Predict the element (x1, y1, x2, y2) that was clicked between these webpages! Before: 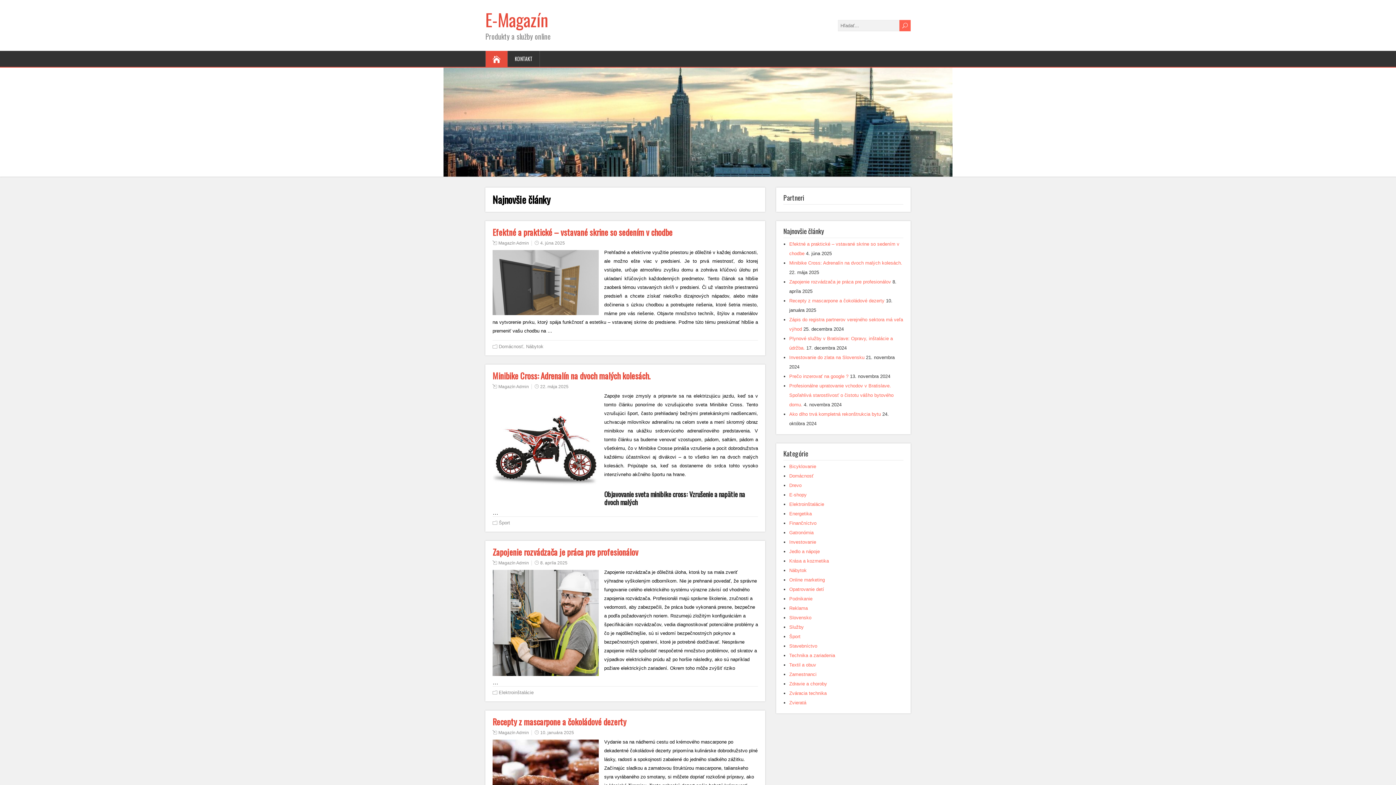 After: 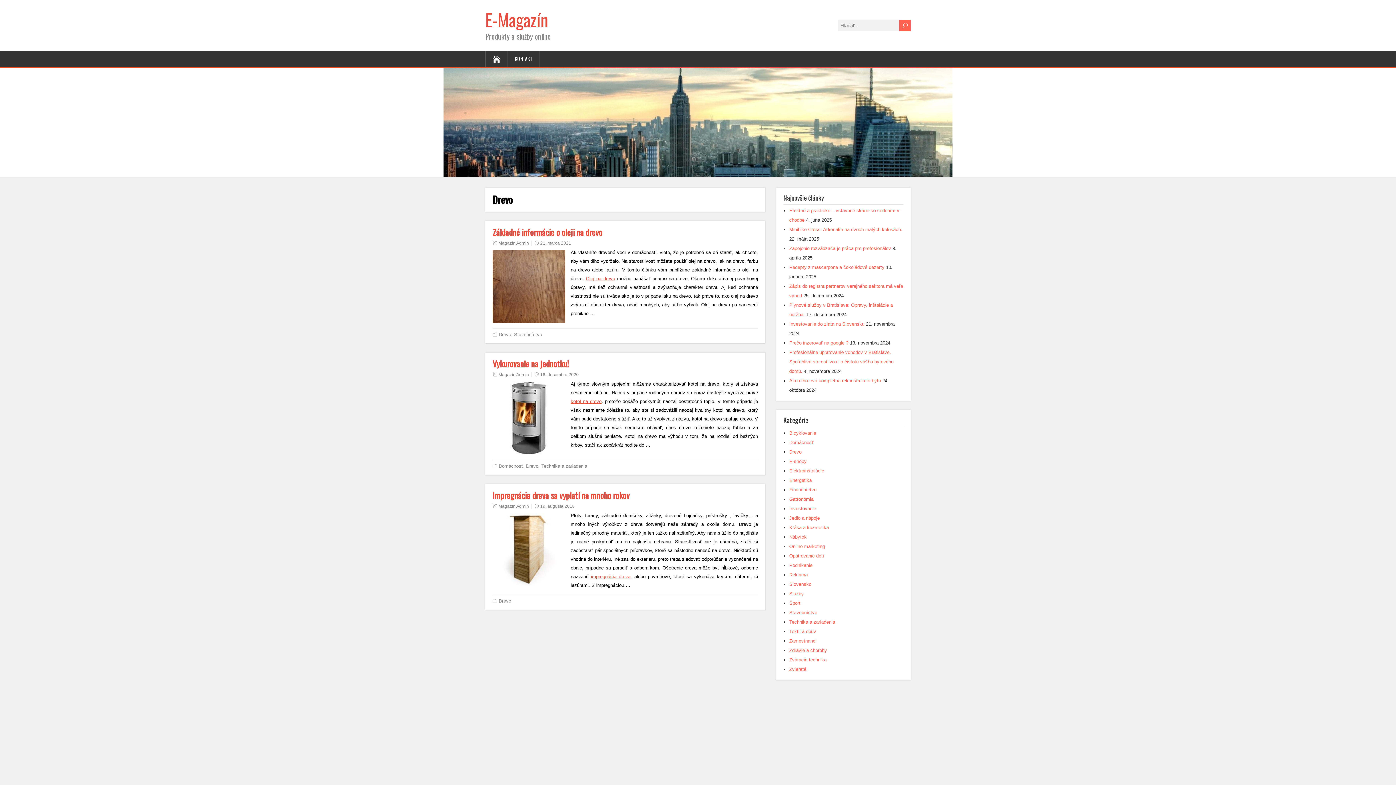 Action: bbox: (789, 482, 801, 488) label: Drevo